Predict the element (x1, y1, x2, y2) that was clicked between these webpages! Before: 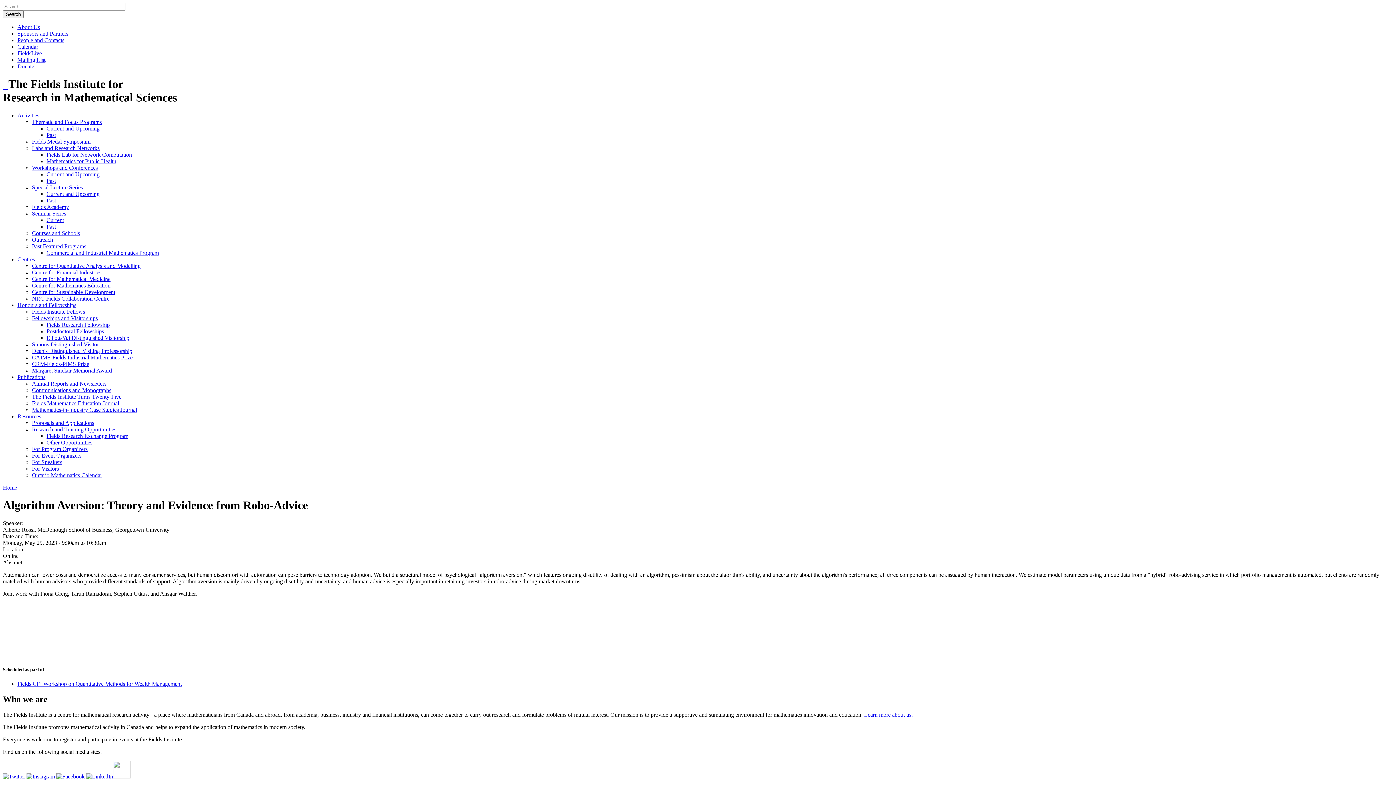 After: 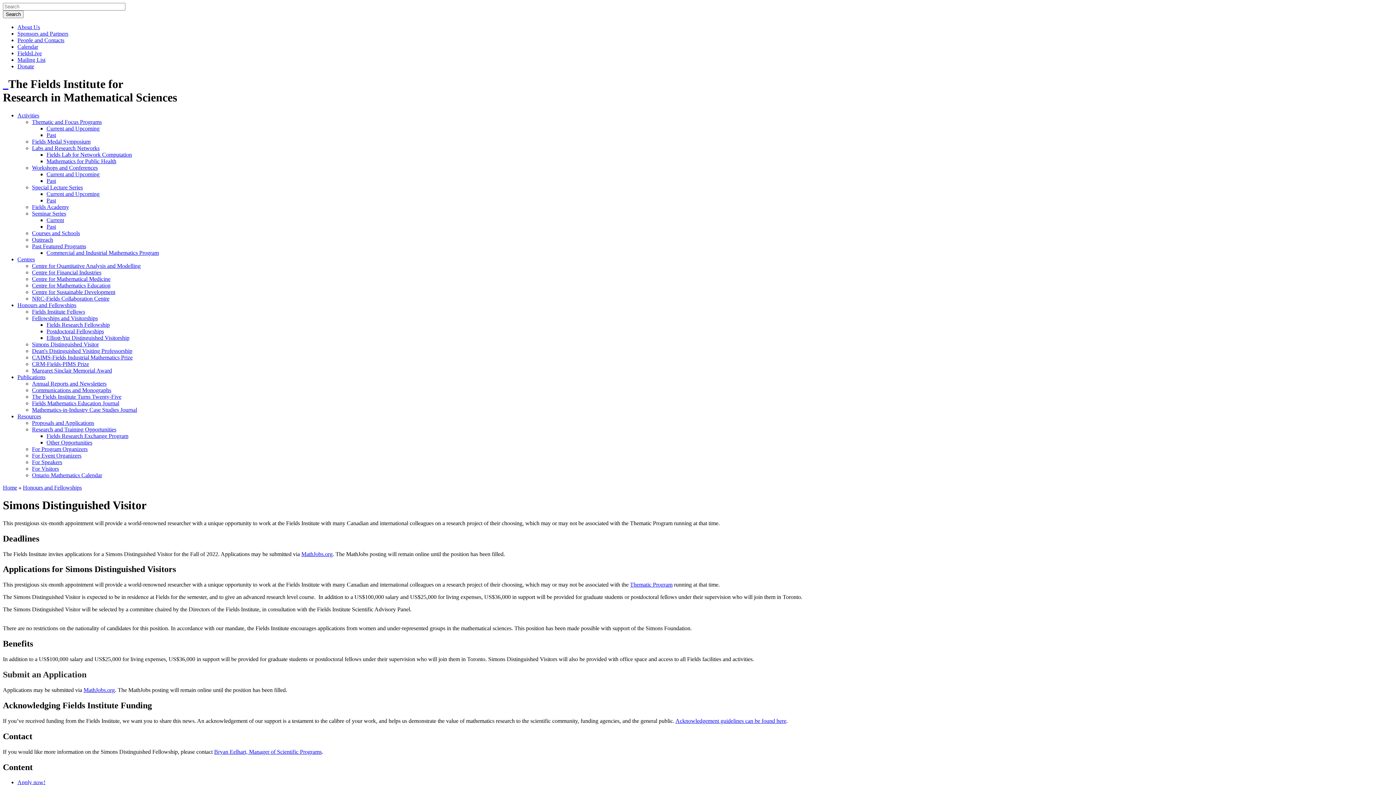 Action: bbox: (32, 341, 98, 347) label: Simons Distinguished Visitor